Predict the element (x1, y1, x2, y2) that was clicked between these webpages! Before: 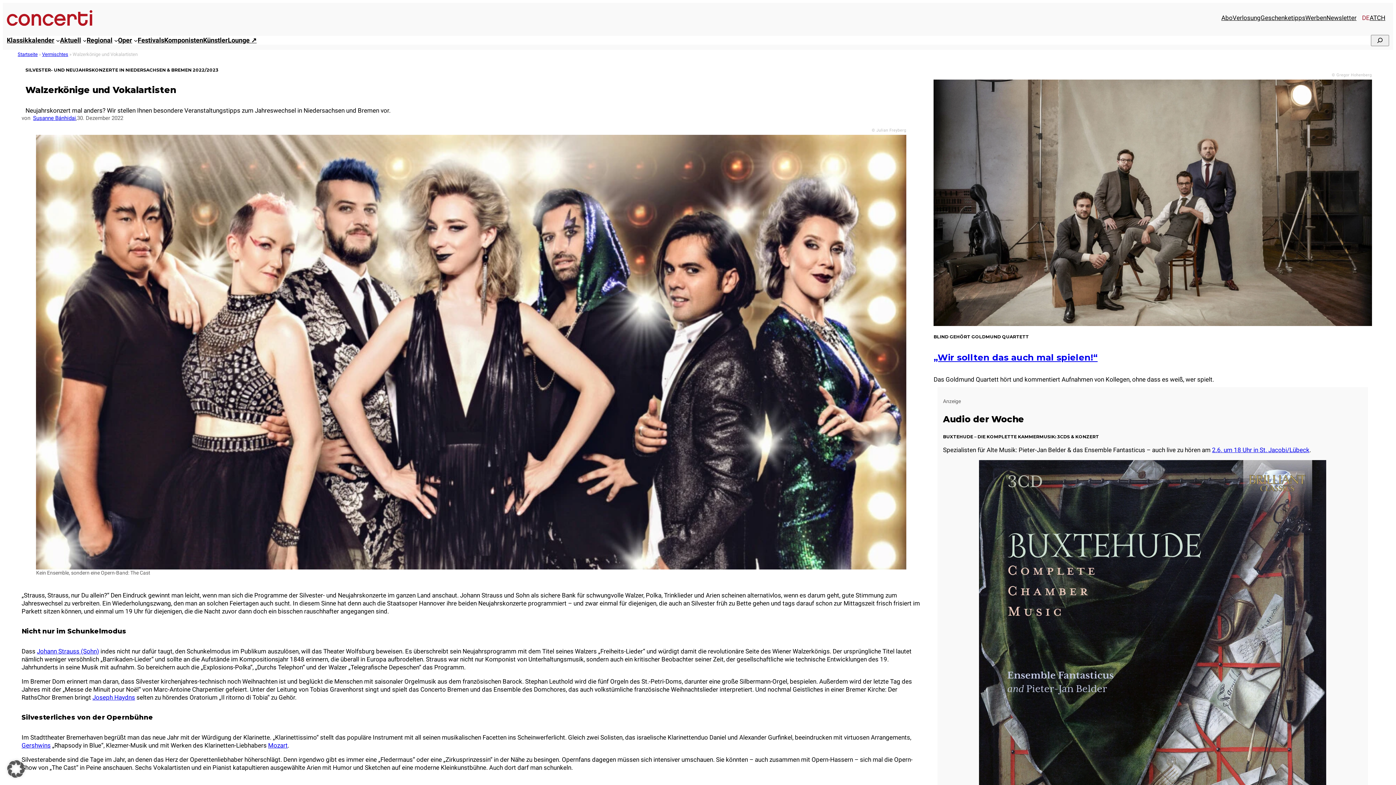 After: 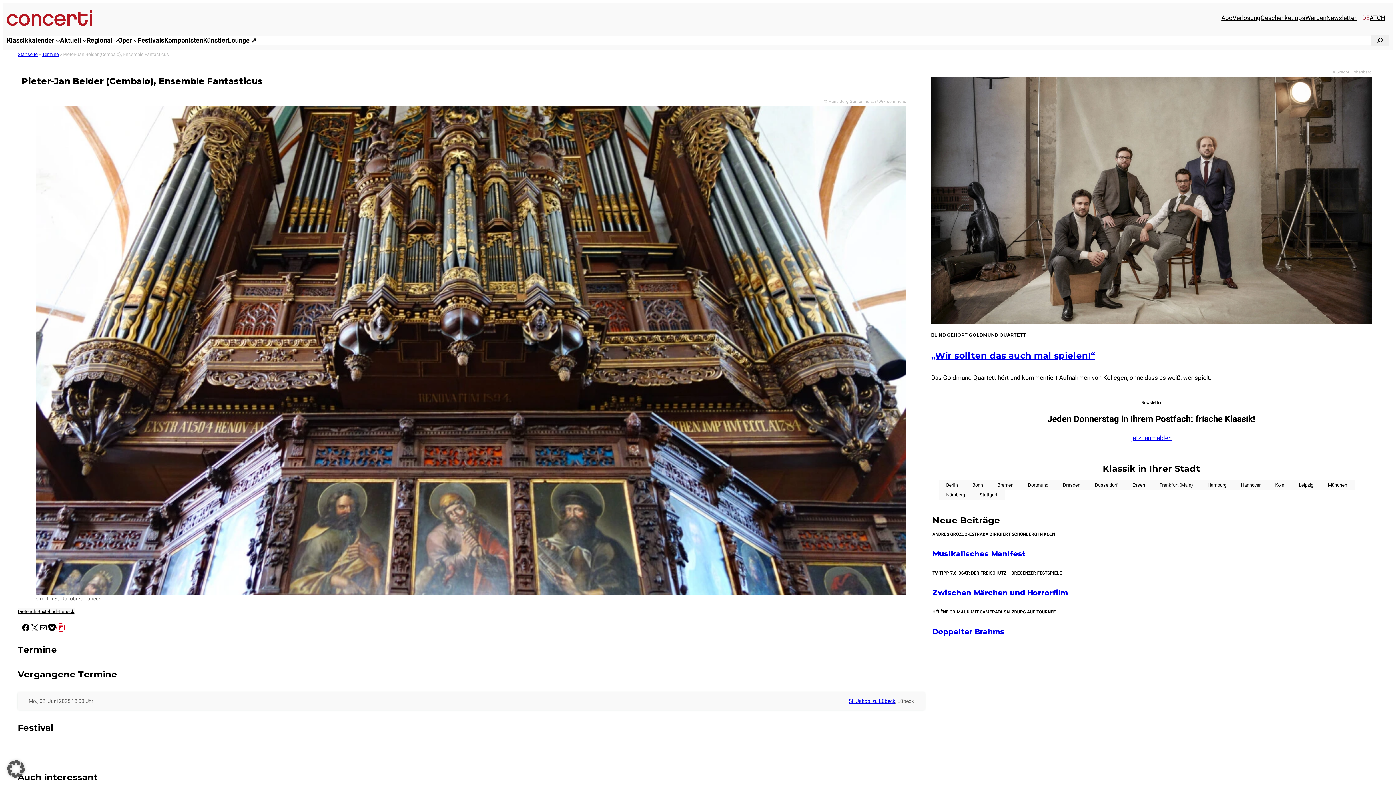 Action: label: 2.6. um 18 Uhr in St. Jacobi/Lübeck bbox: (1212, 446, 1309, 453)